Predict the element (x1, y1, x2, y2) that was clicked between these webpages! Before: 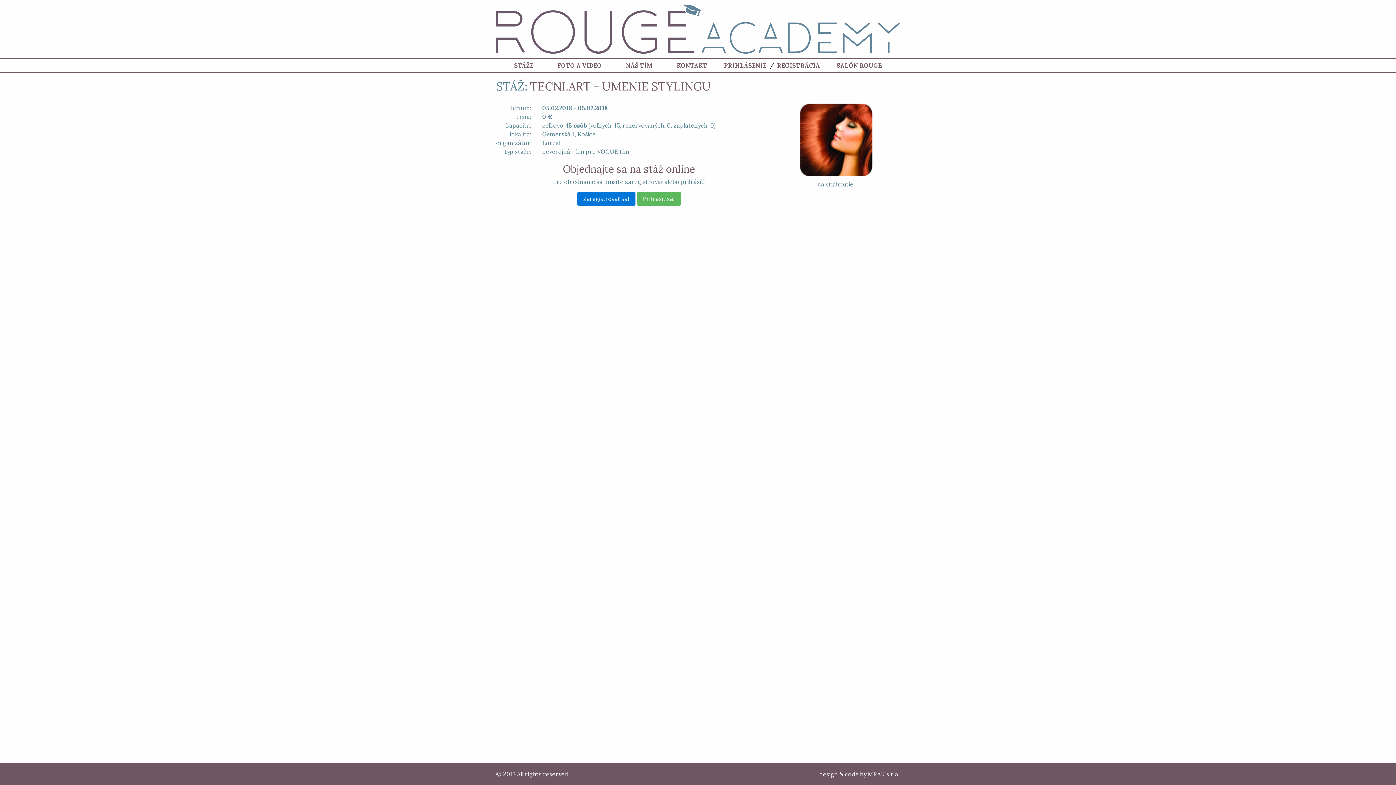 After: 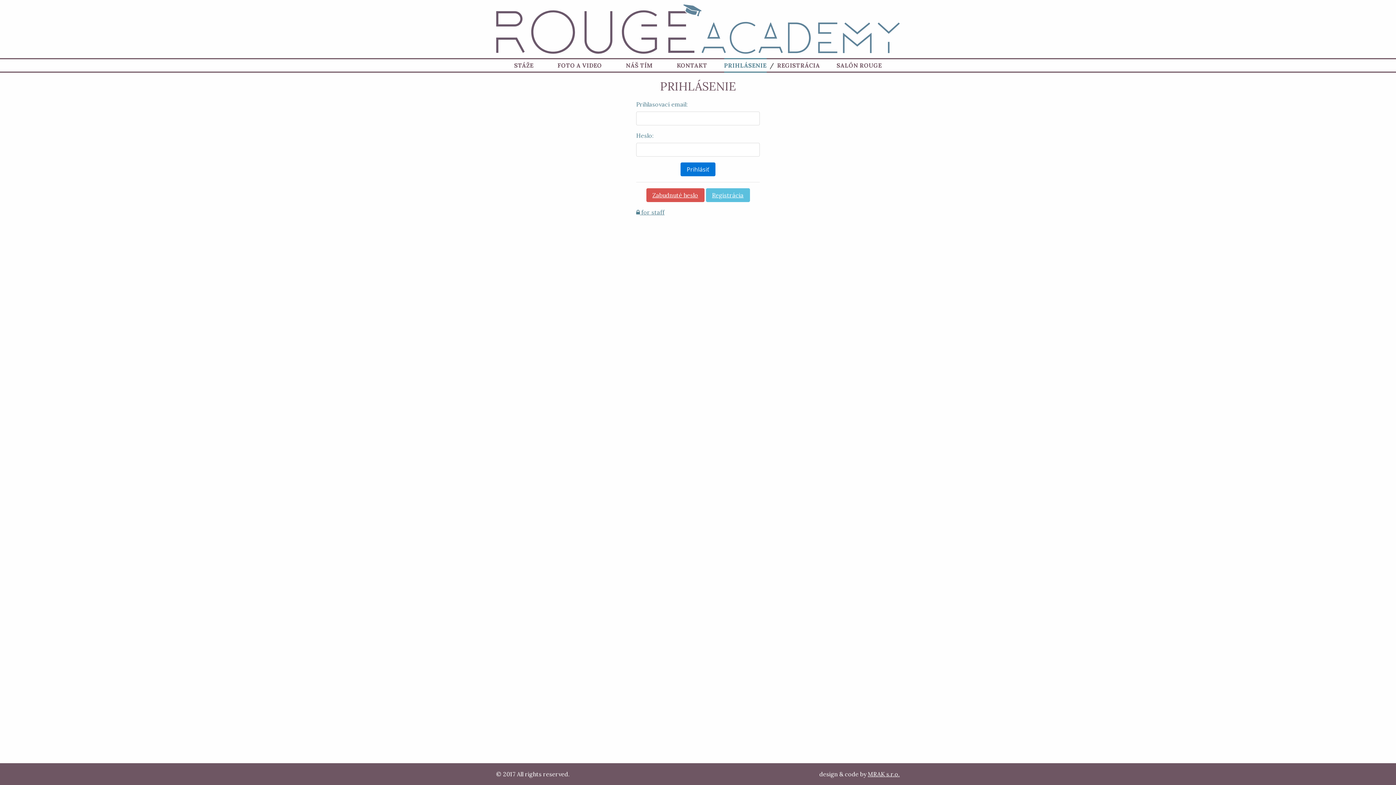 Action: label: Prihlásiť sa! bbox: (636, 192, 680, 205)